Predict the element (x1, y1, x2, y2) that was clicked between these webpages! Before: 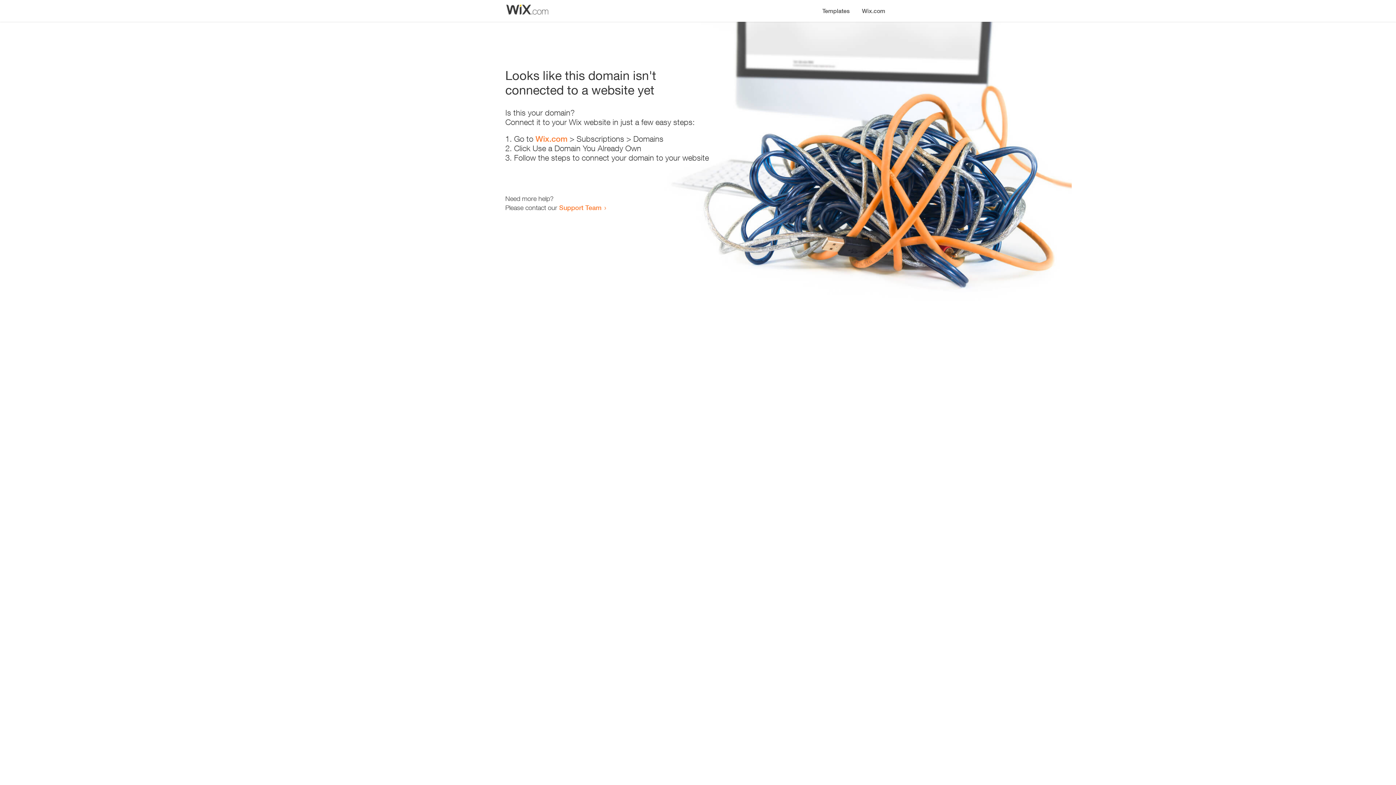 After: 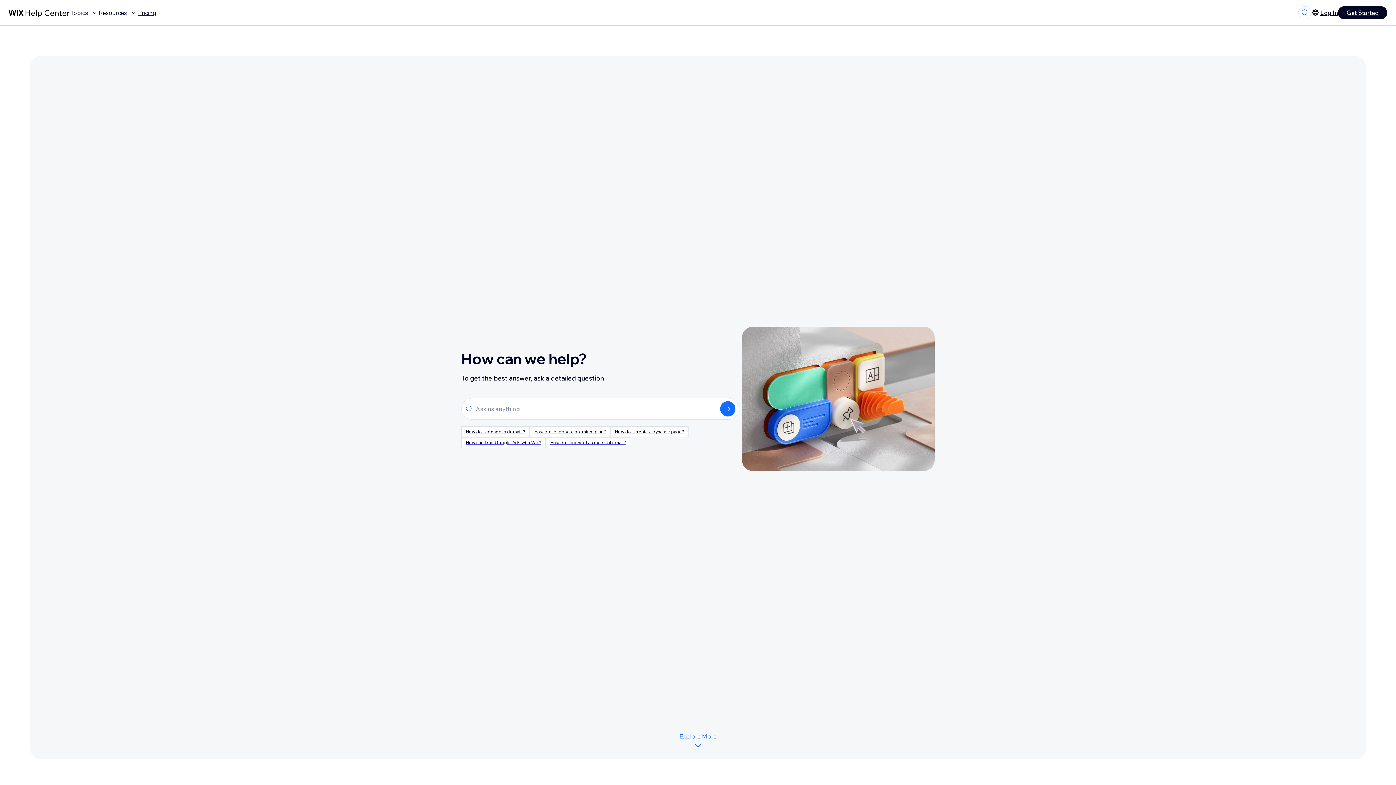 Action: bbox: (559, 203, 601, 211) label: Support Team